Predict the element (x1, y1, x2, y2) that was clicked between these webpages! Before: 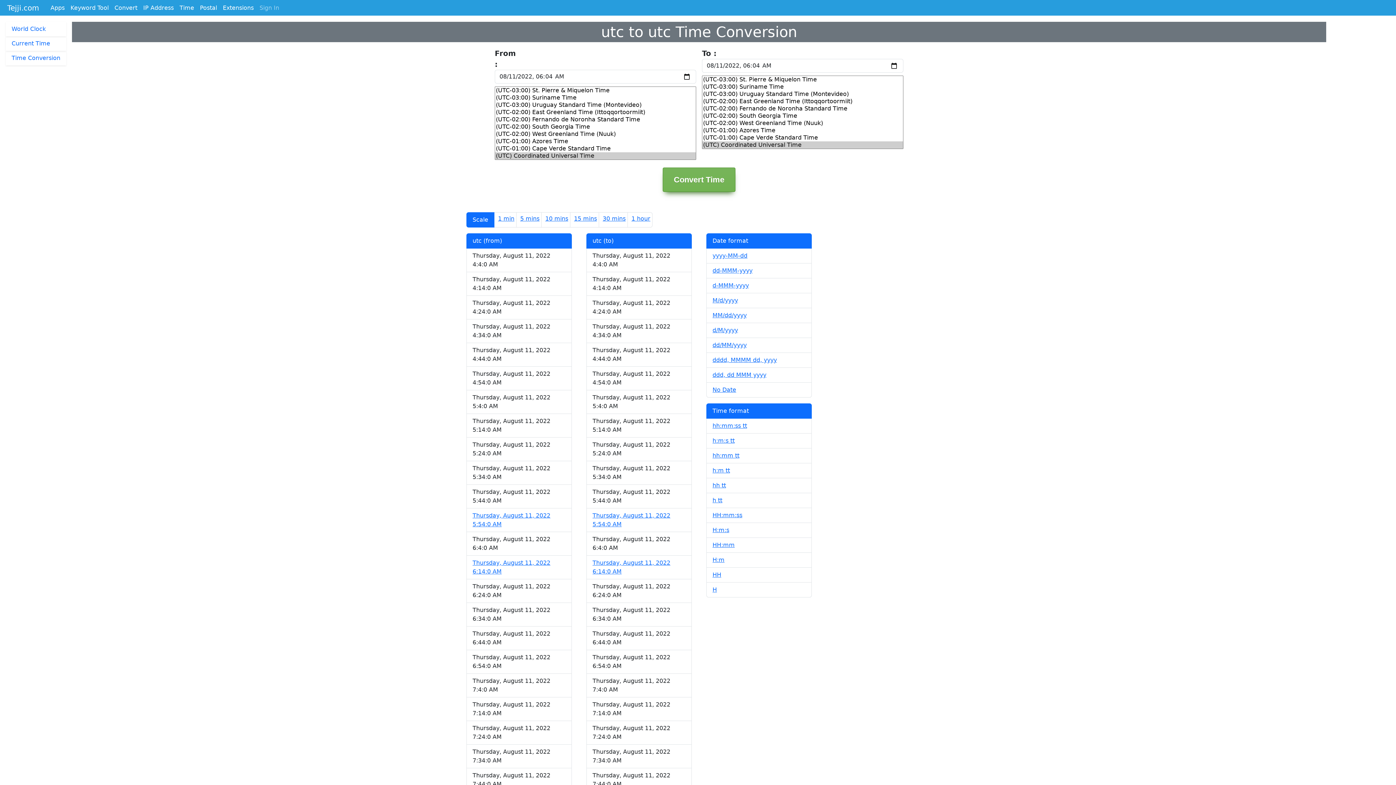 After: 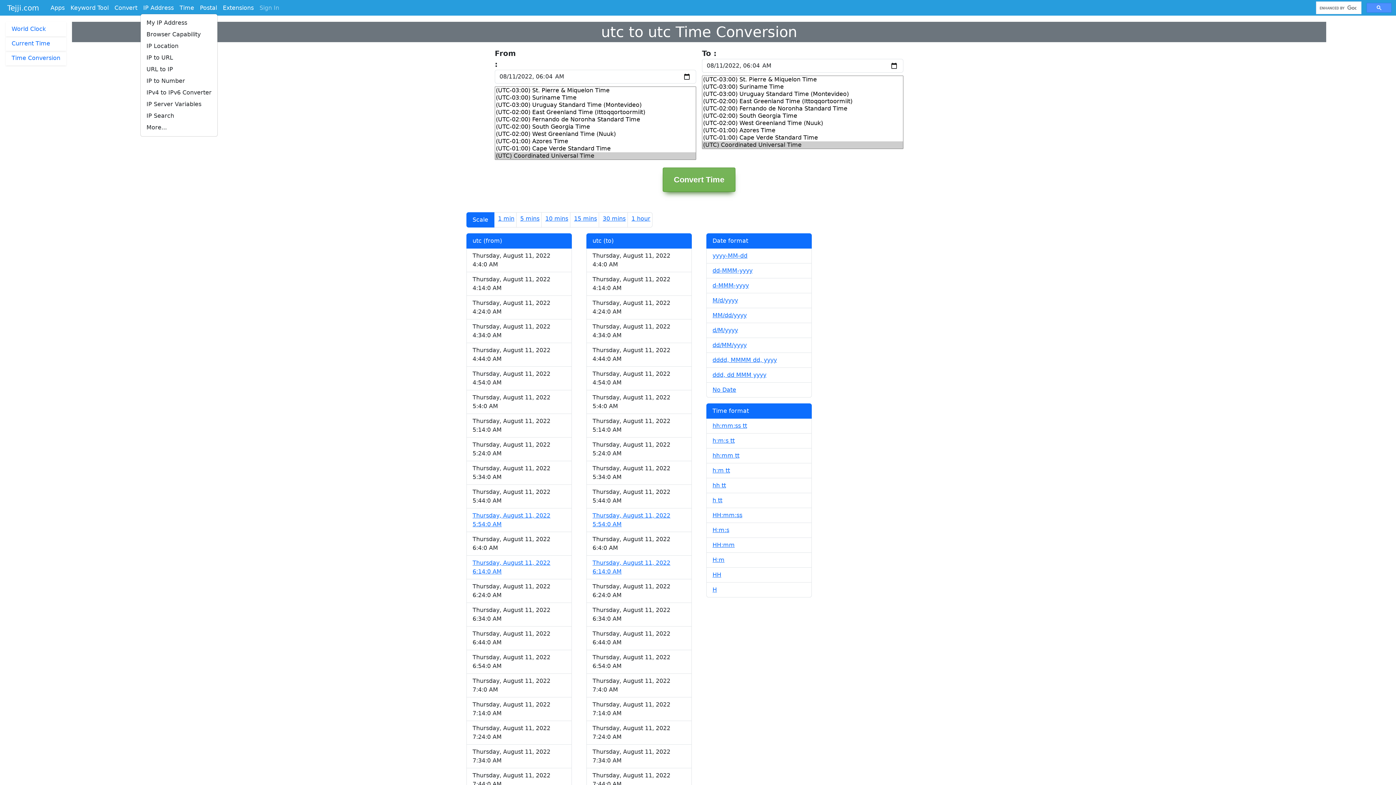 Action: bbox: (140, 2, 176, 13) label: IP Address